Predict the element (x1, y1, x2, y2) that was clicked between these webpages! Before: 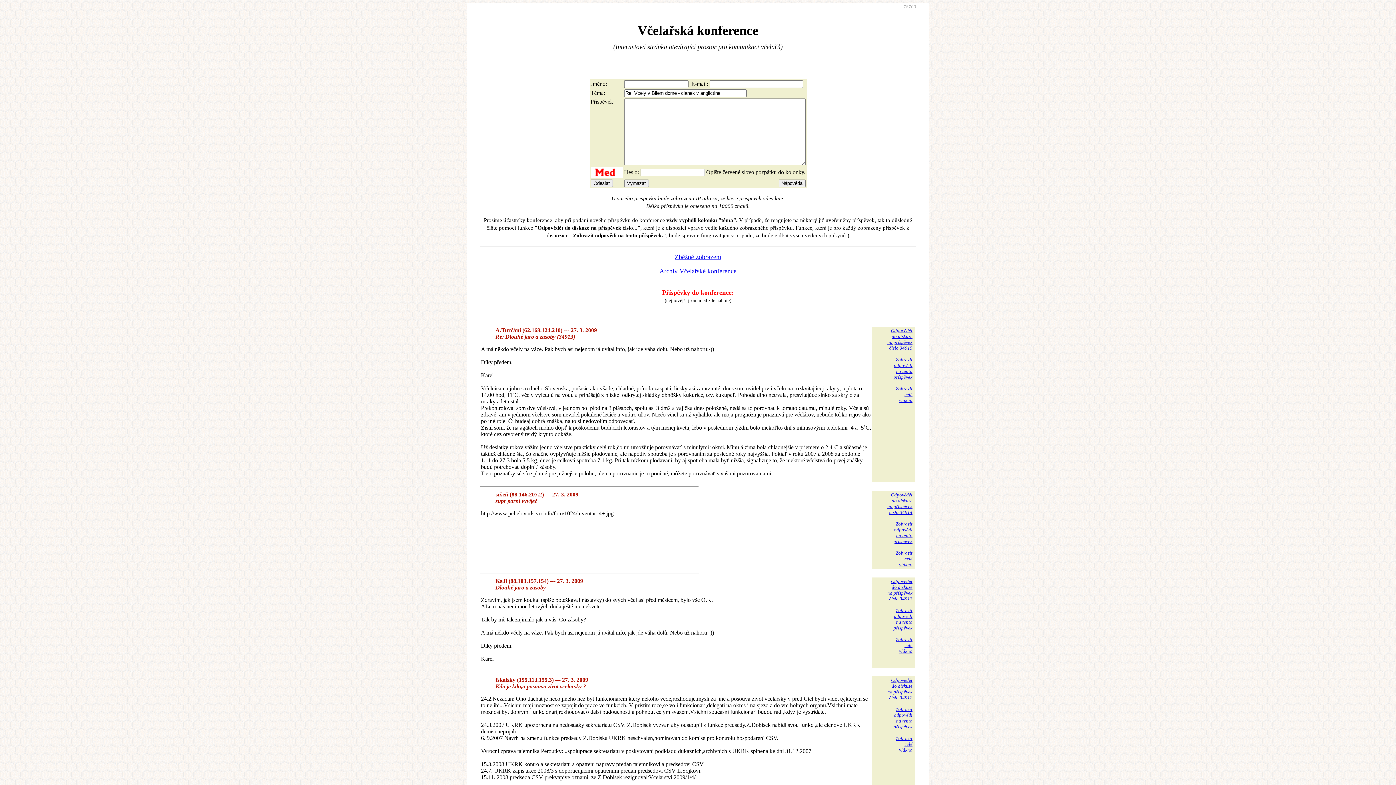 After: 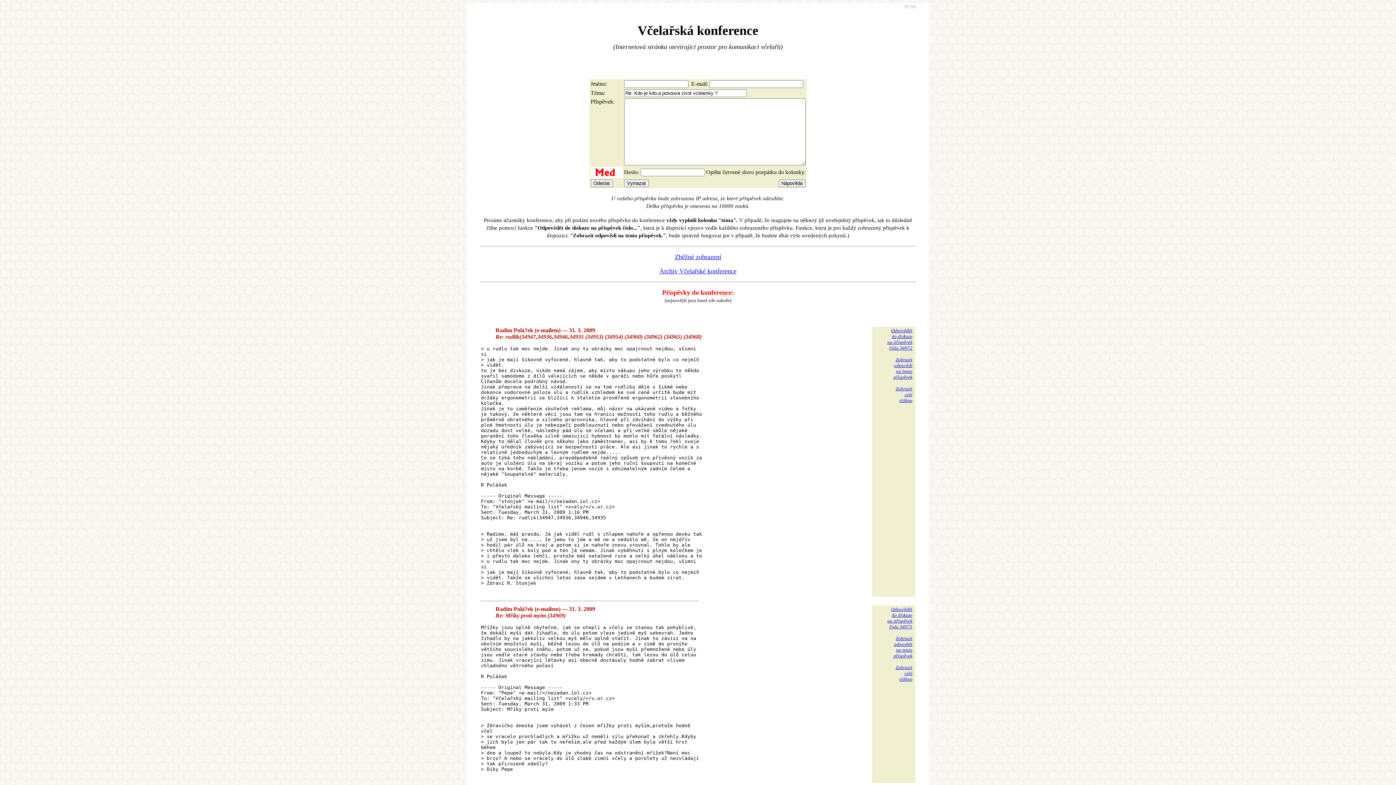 Action: bbox: (887, 677, 912, 700) label: Odpovědět
do diskuze
na příspěvek
číslo 34912